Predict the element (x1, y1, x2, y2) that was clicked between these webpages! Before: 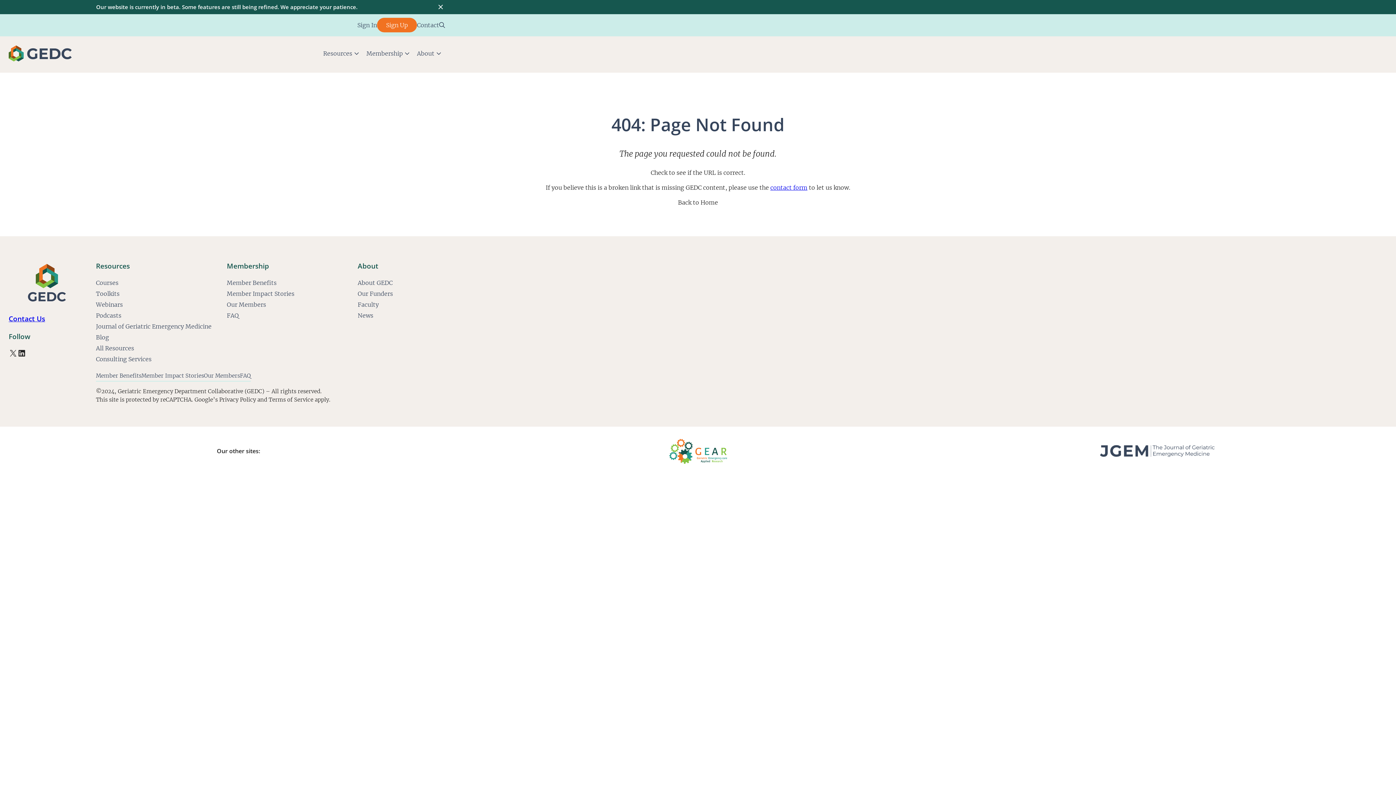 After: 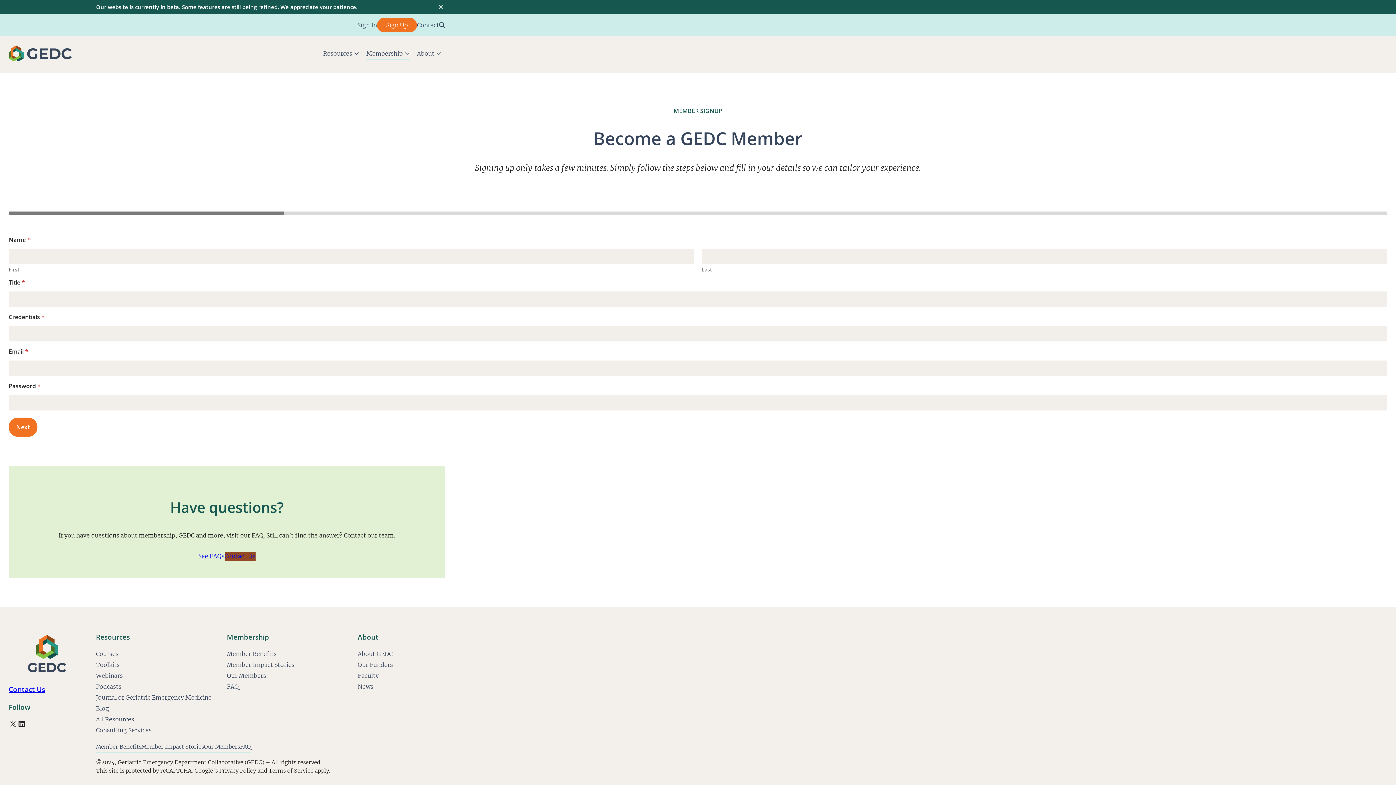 Action: bbox: (377, 17, 417, 32) label: Sign Up